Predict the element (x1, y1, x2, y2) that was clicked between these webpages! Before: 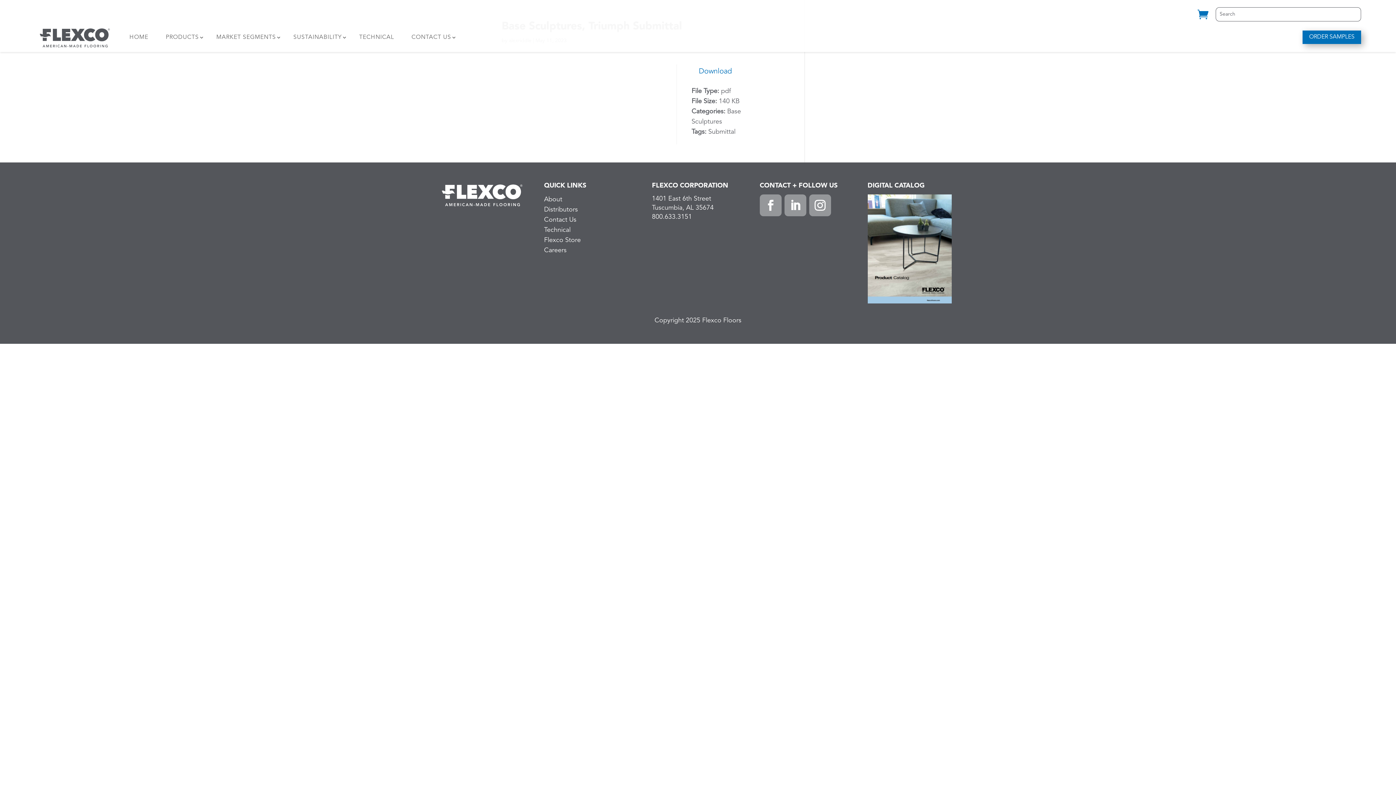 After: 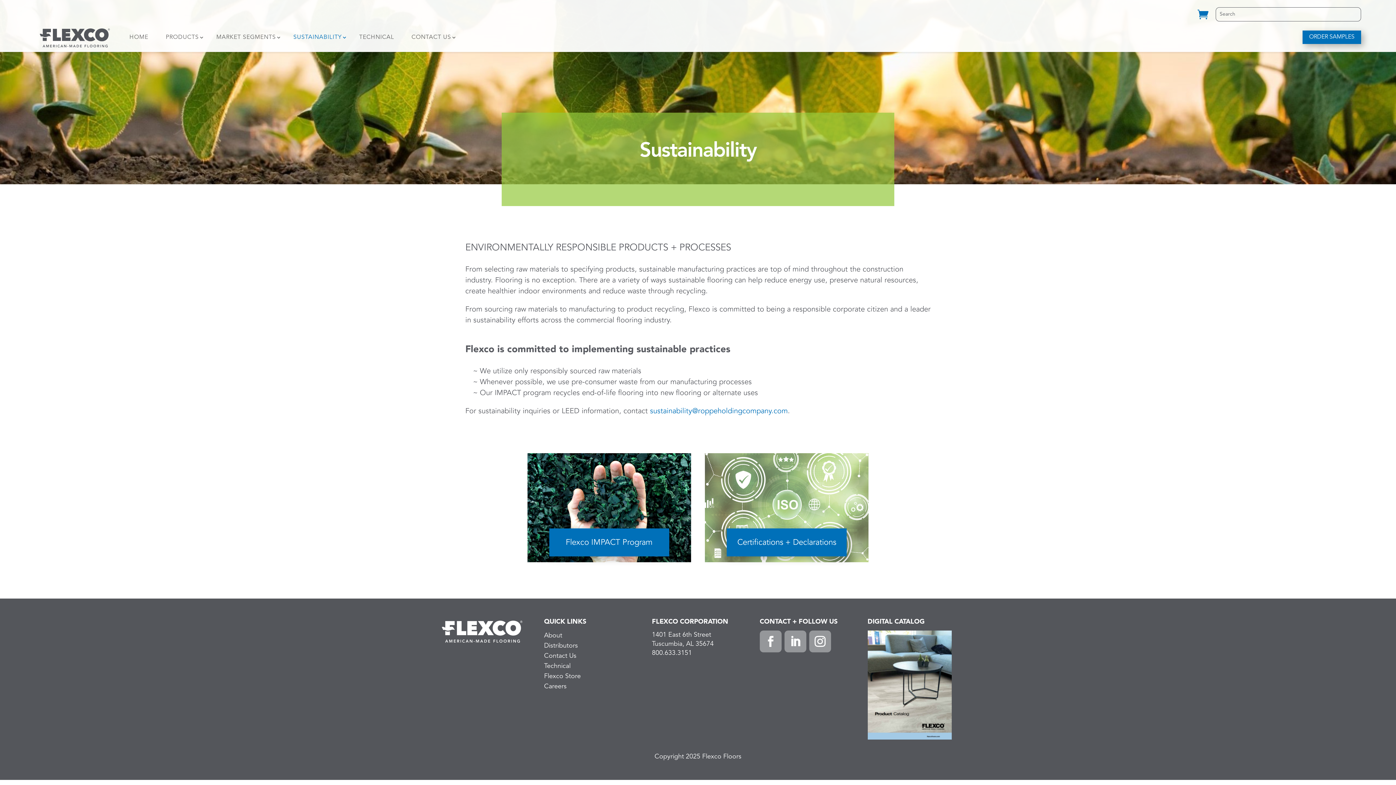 Action: bbox: (289, 25, 347, 49) label: SUSTAINABILITY